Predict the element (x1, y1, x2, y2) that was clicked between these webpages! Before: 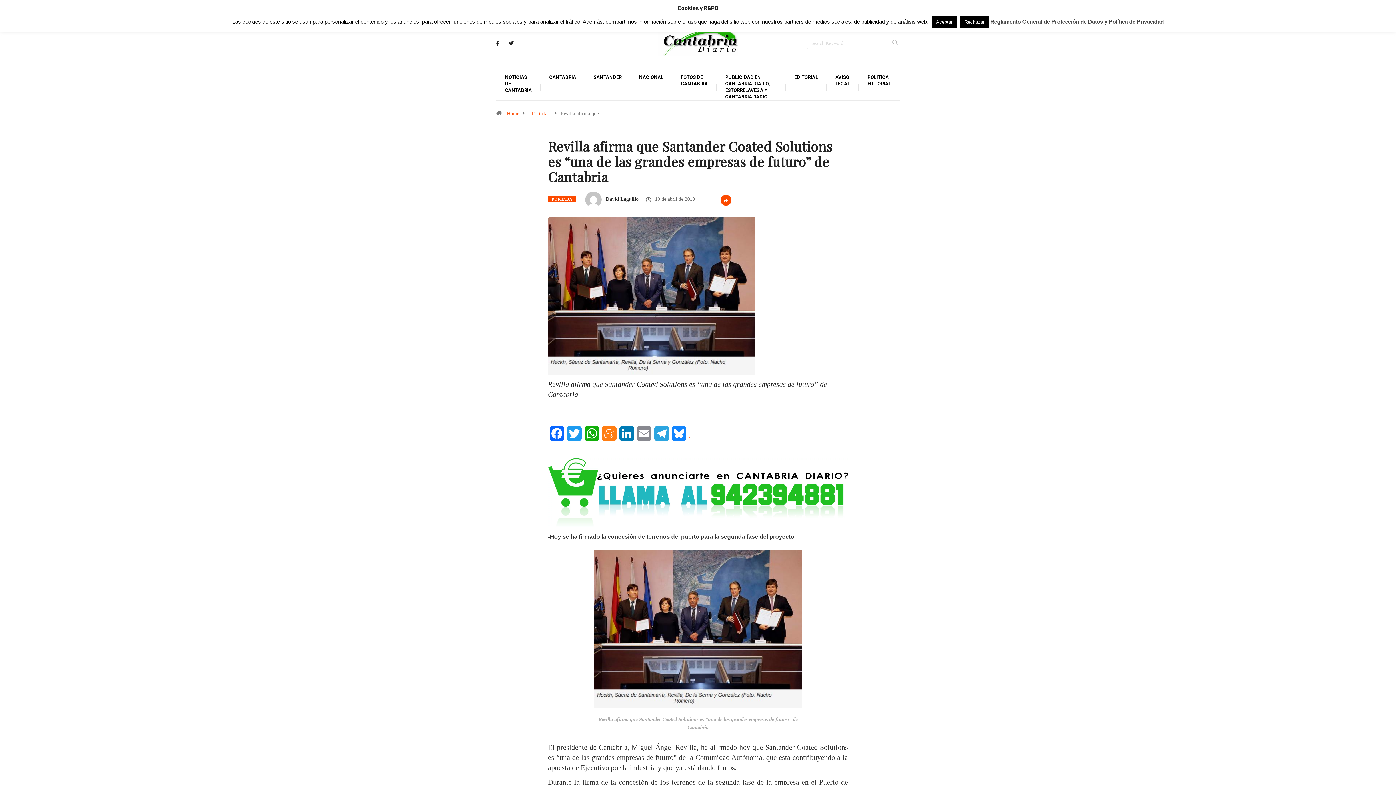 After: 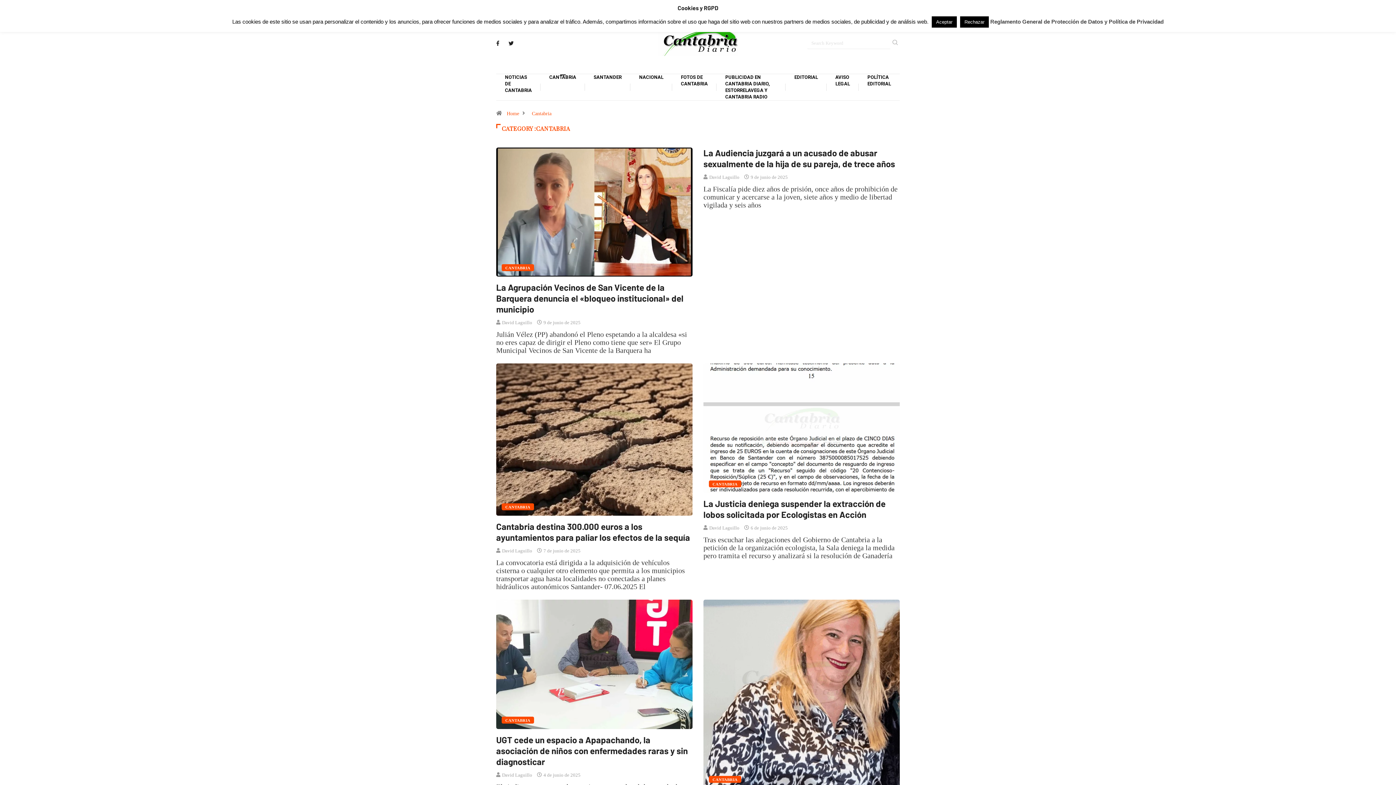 Action: label: CANTABRIA bbox: (549, 74, 576, 80)